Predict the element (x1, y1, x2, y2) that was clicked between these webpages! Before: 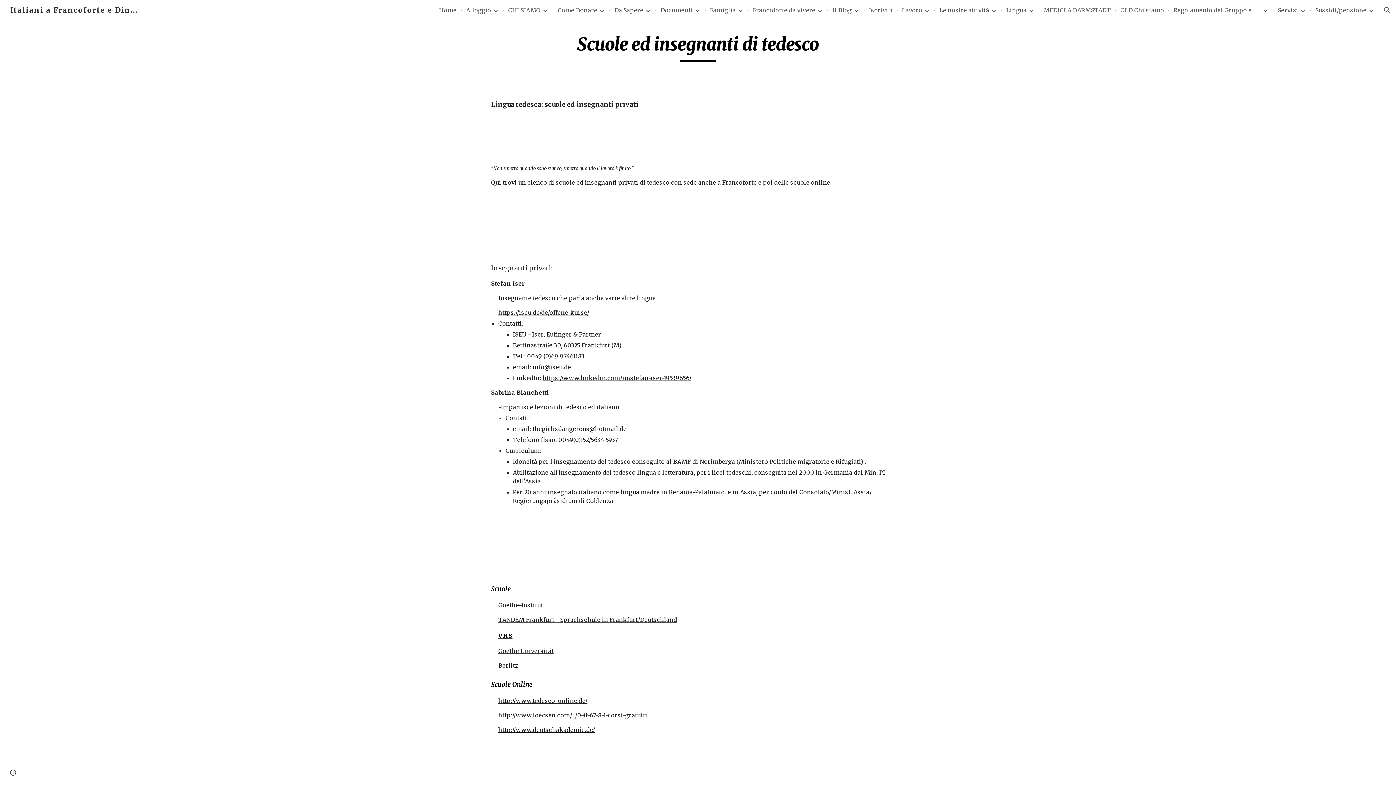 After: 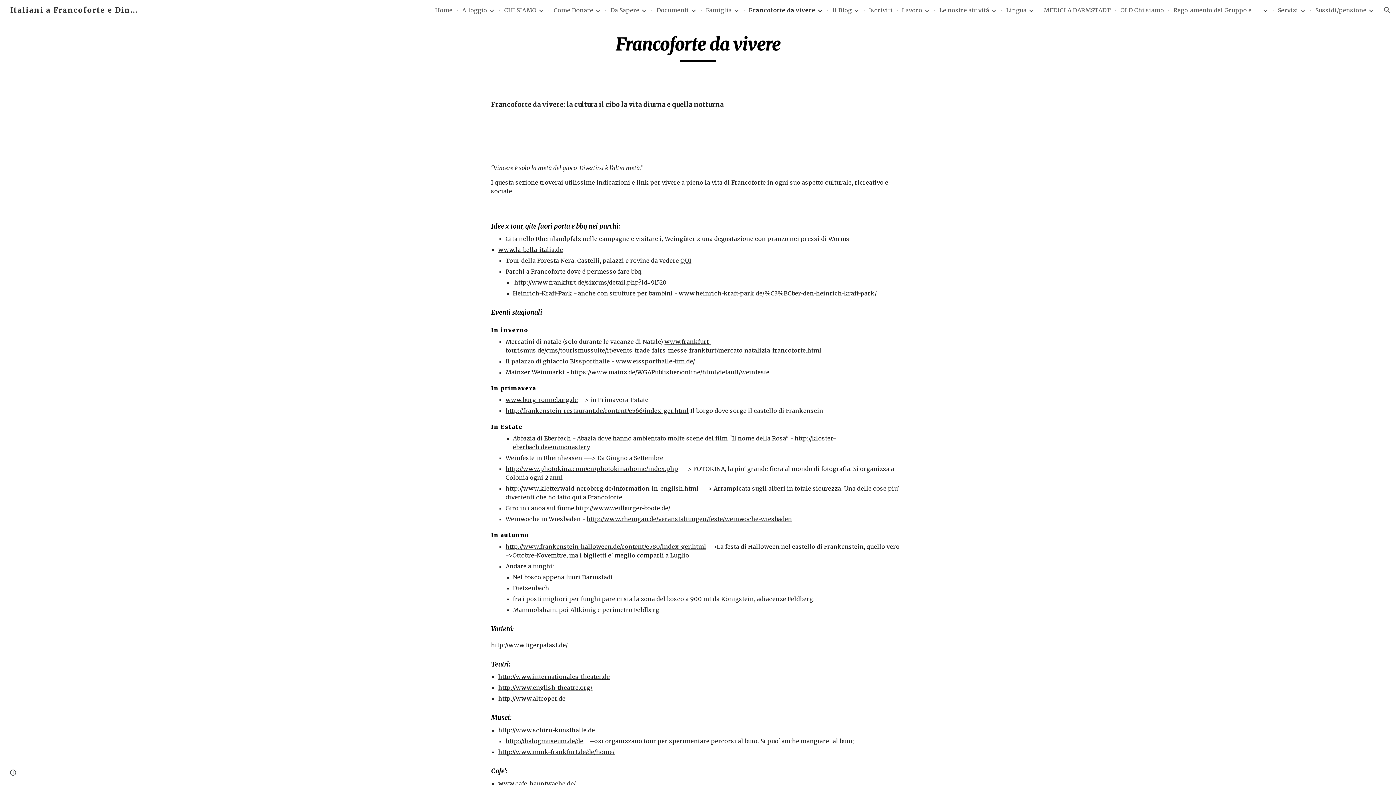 Action: bbox: (753, 6, 815, 13) label: Francoforte da vivere